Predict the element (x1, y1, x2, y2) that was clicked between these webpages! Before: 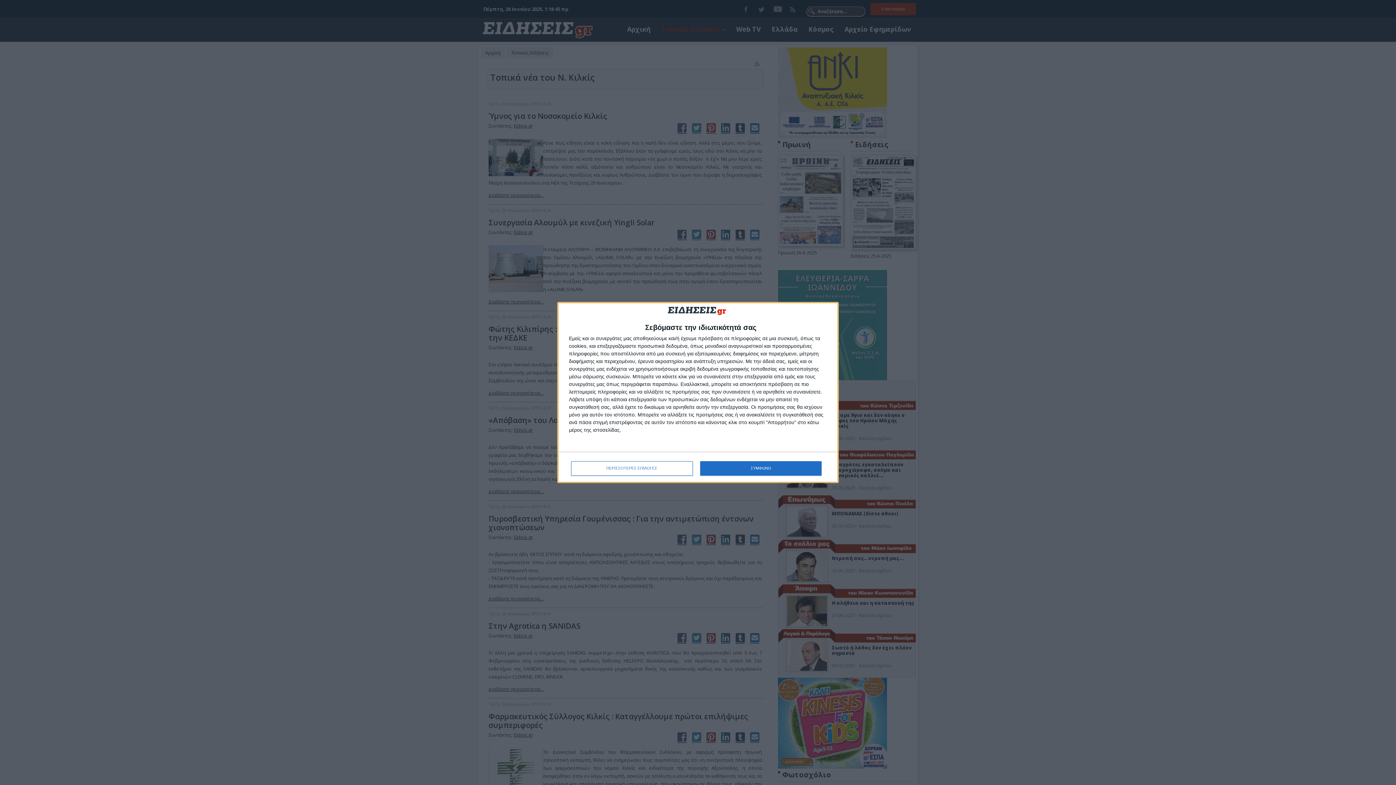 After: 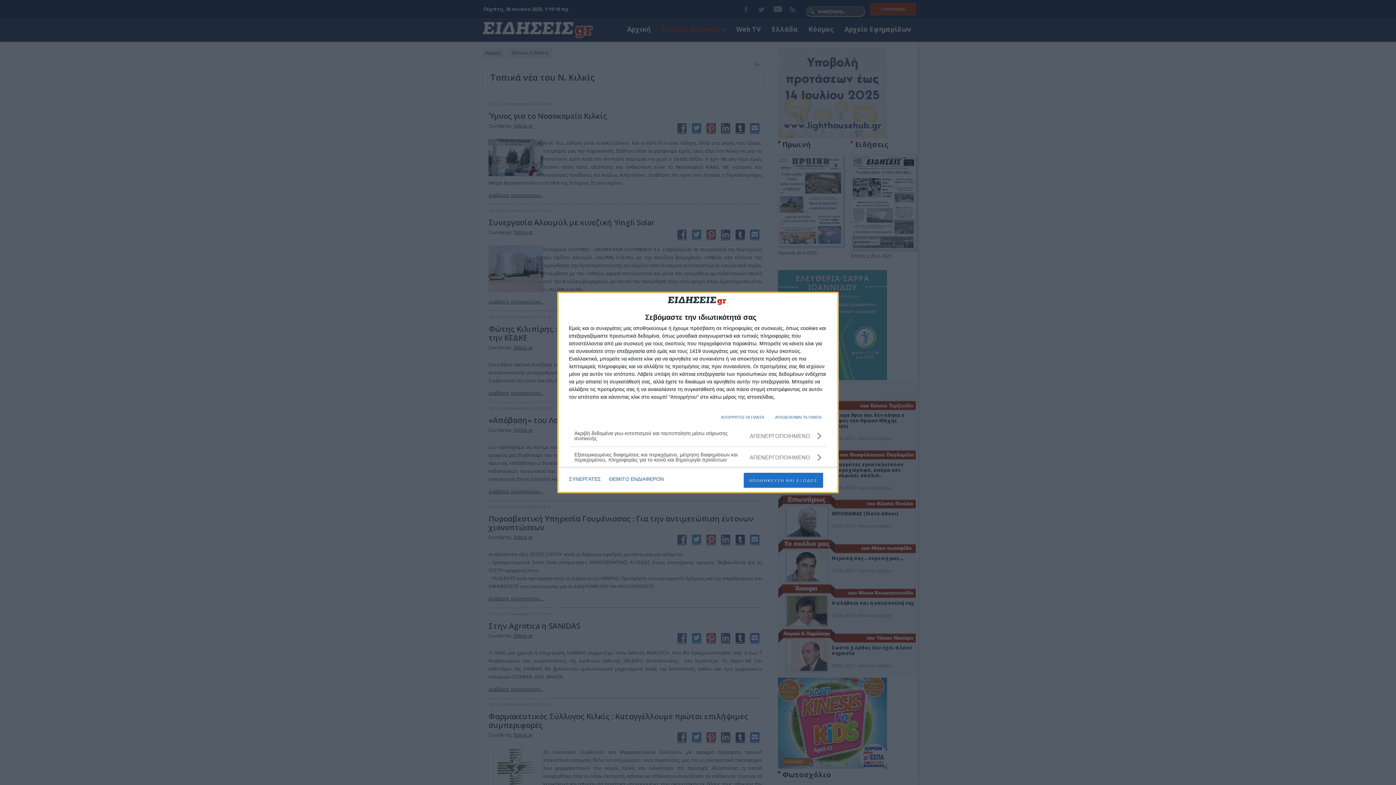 Action: bbox: (571, 461, 692, 475) label: ΠΕΡΙΣΣΟΤΕΡΕΣ ΕΠΙΛΟΓΕΣ